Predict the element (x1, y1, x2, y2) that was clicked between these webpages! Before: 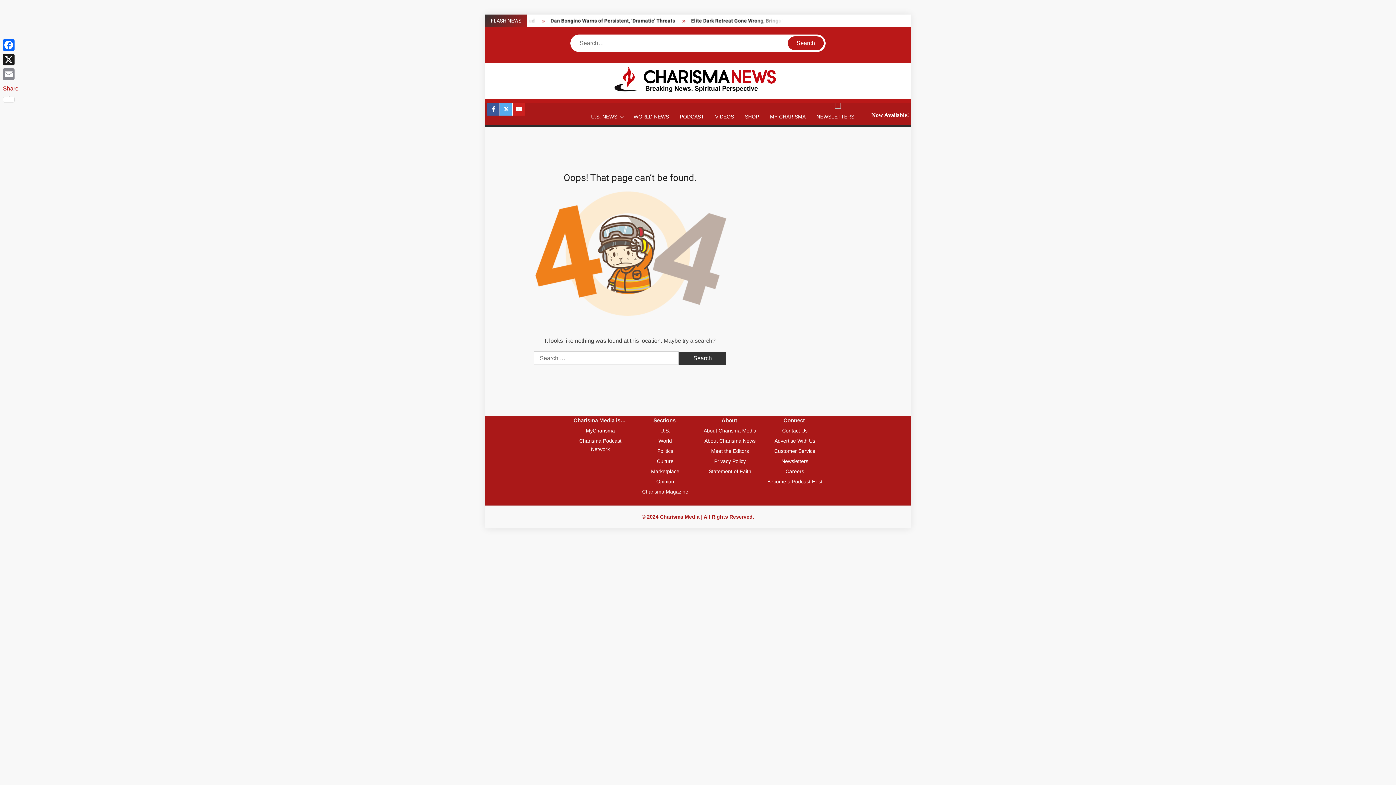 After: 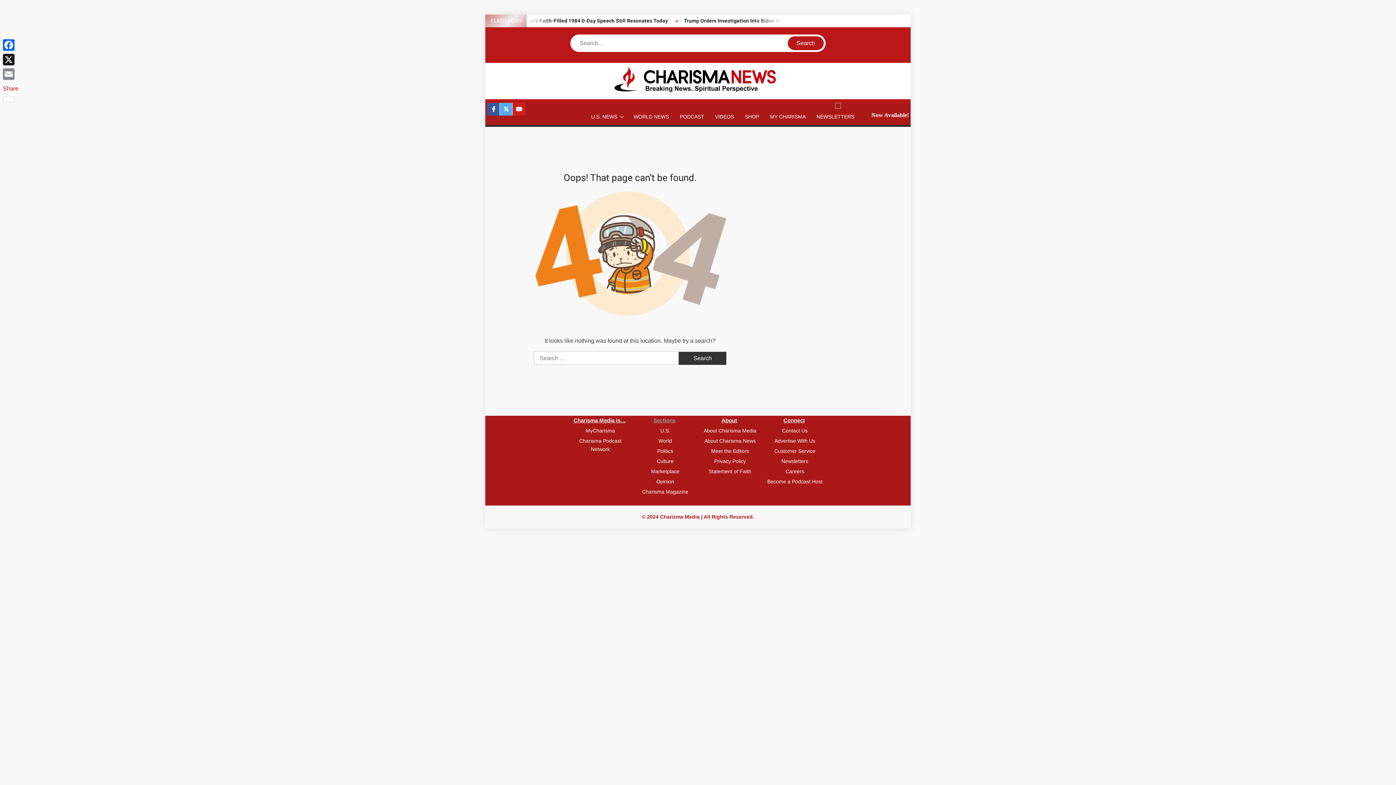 Action: bbox: (634, 415, 695, 424) label: Sections